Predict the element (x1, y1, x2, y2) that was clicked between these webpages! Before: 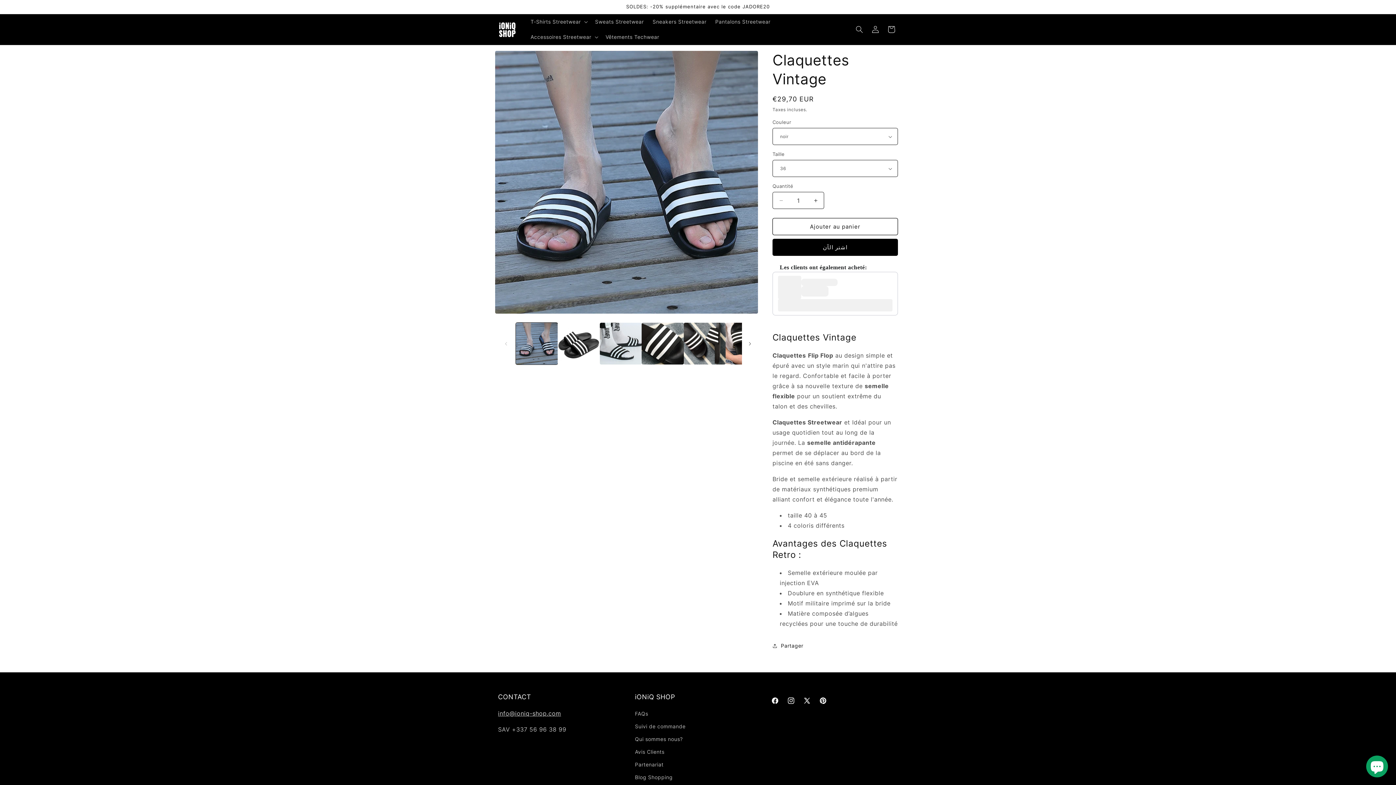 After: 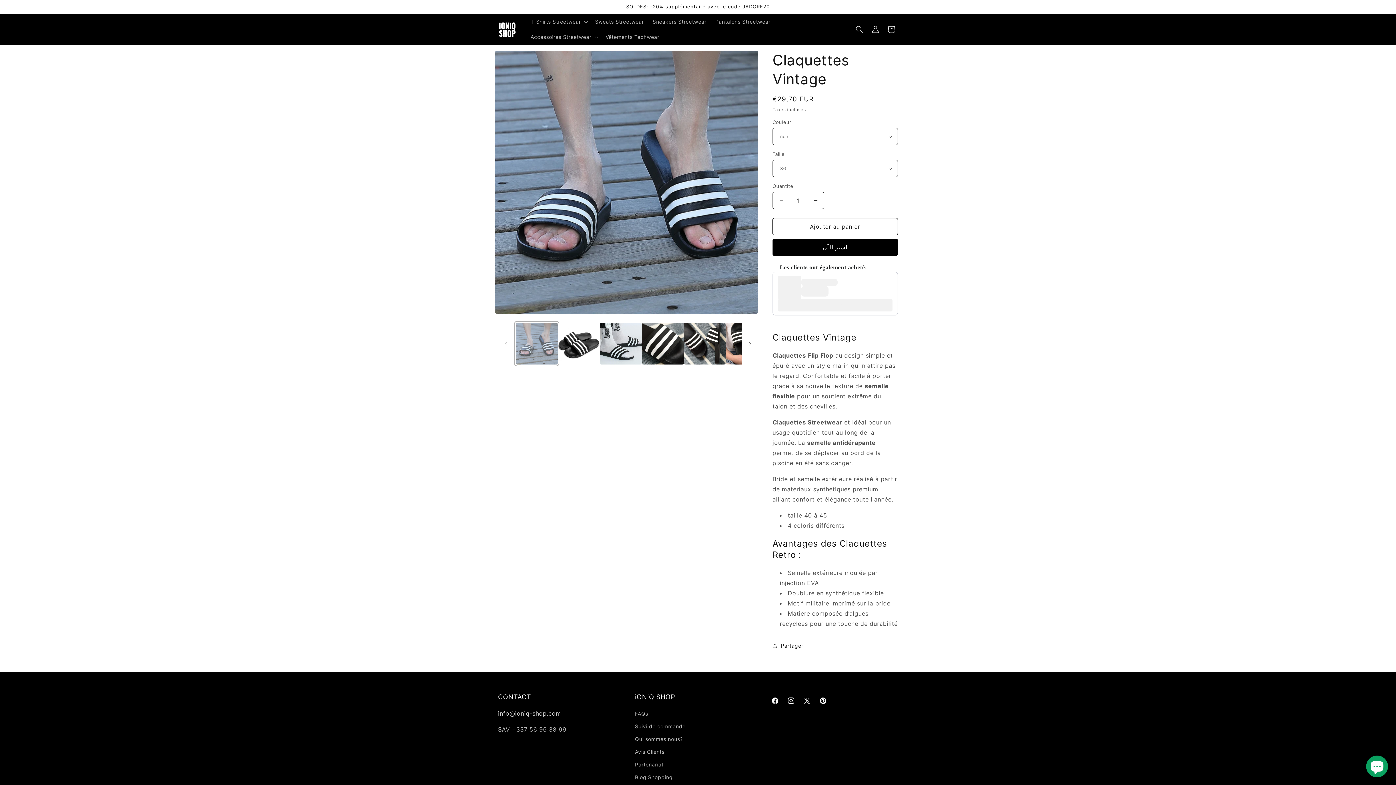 Action: label: Charger l'image 1 dans la galerie bbox: (516, 322, 557, 364)